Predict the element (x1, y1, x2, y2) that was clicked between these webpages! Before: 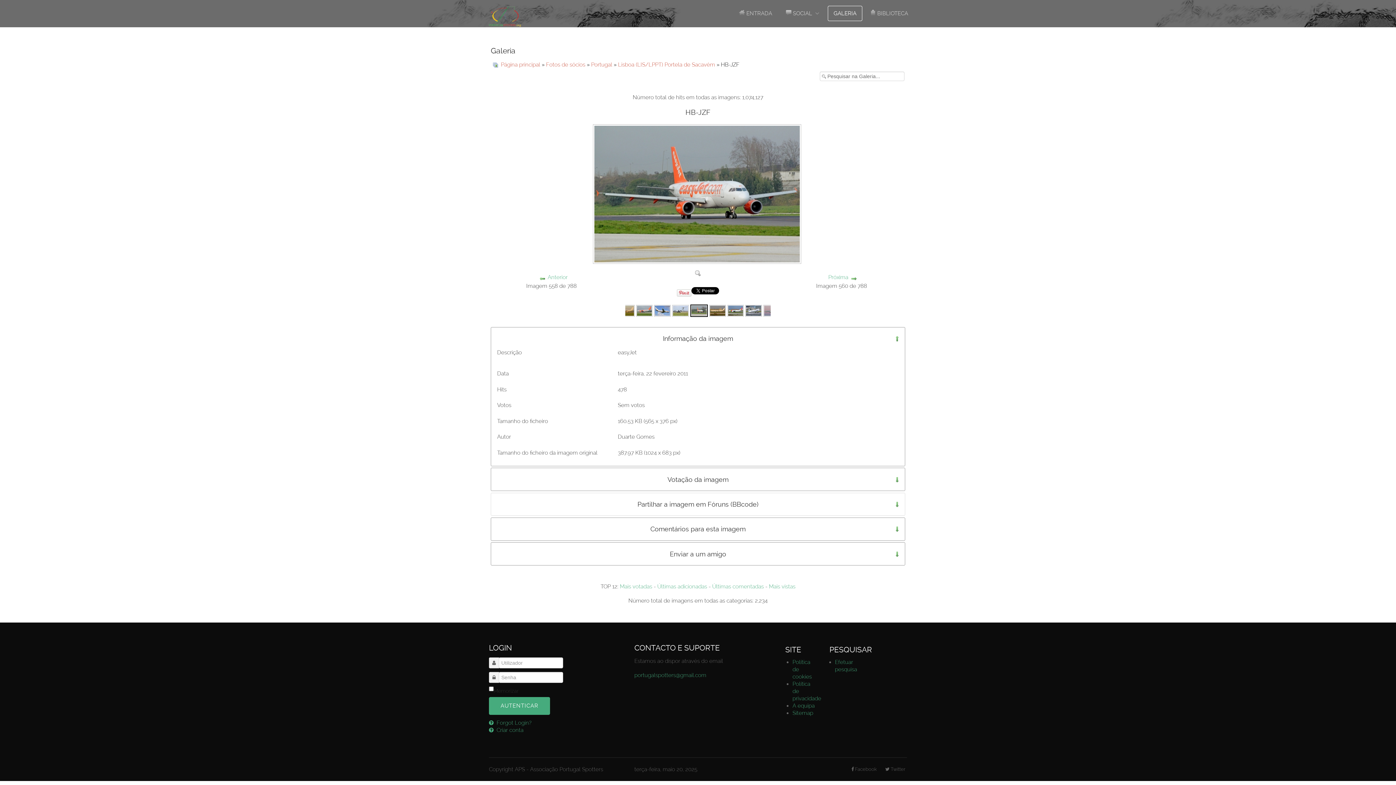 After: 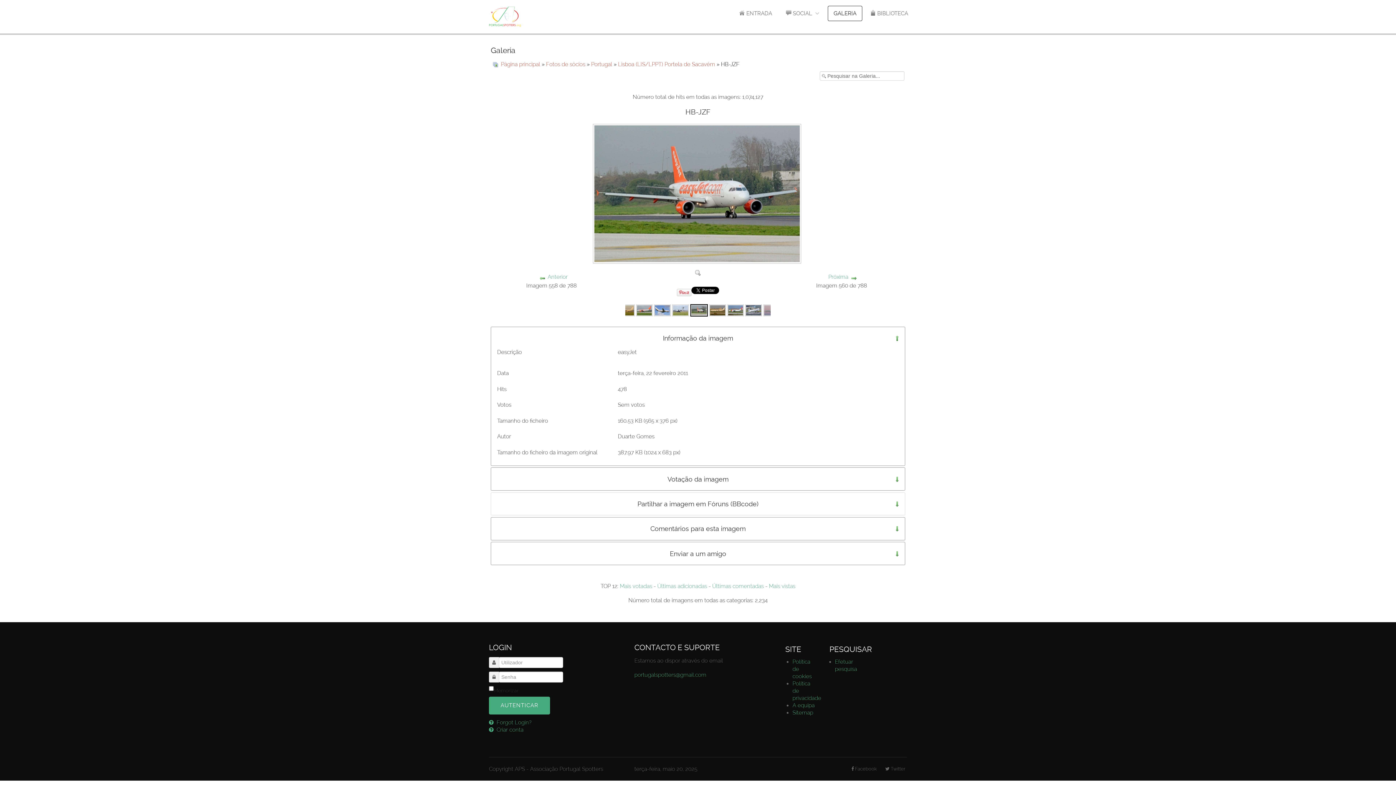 Action: bbox: (690, 307, 707, 313)